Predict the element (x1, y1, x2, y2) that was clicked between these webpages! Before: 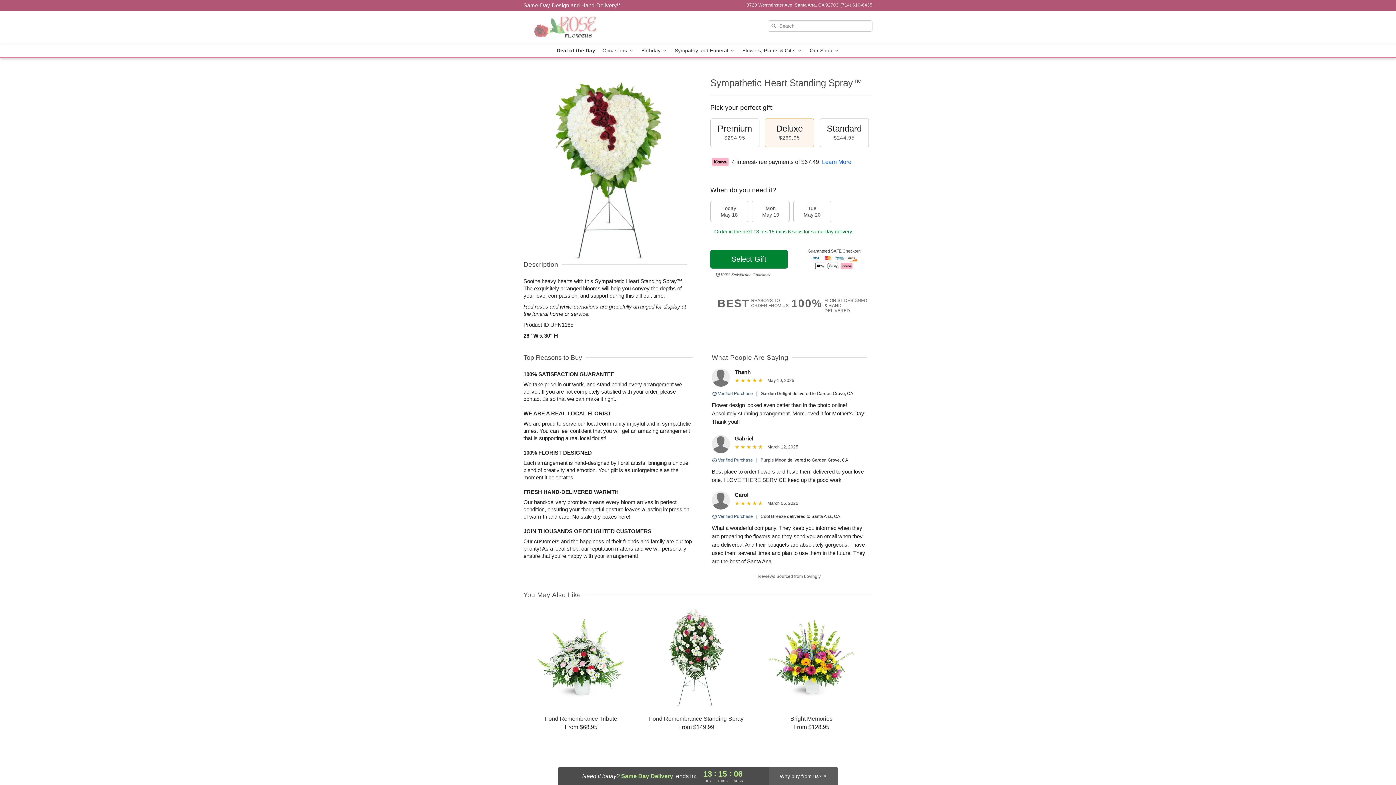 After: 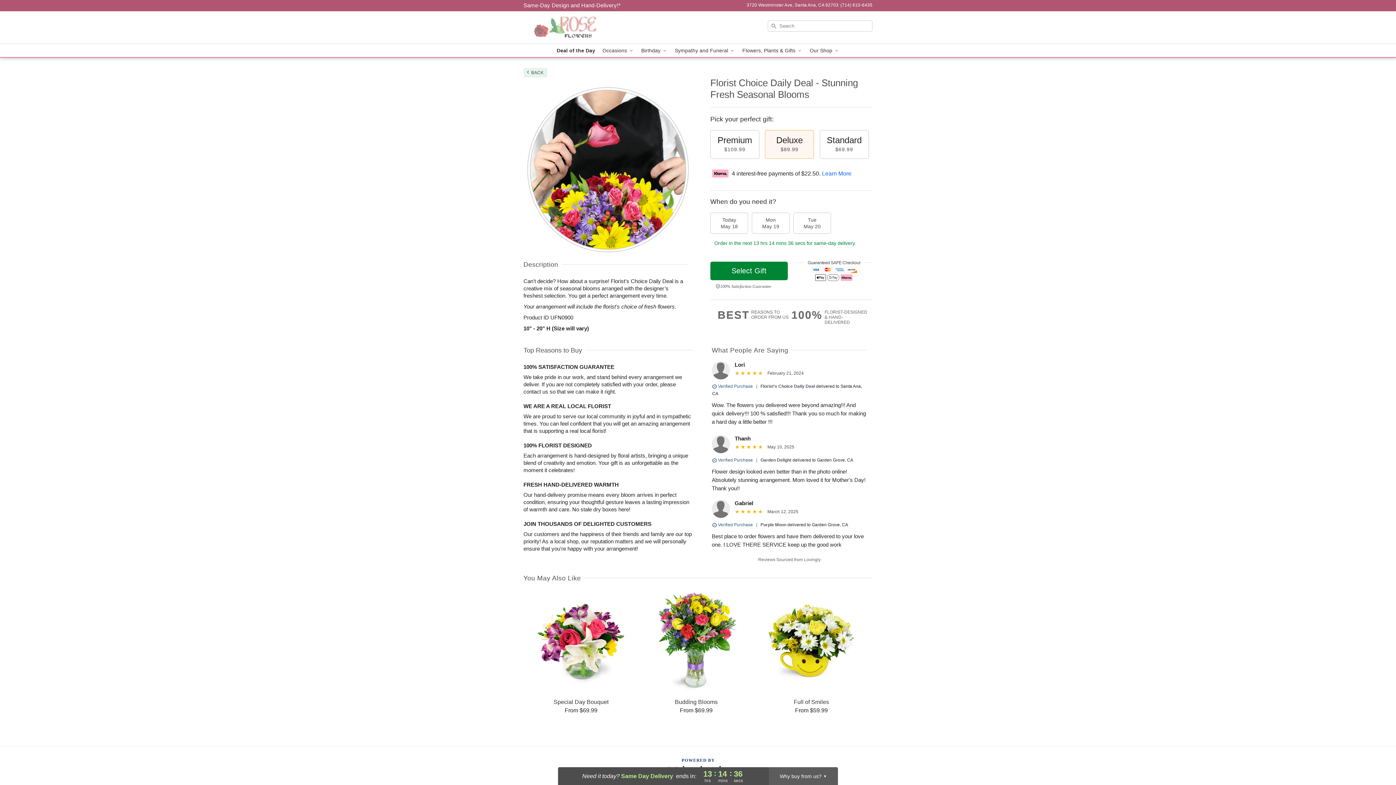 Action: bbox: (553, 44, 599, 57) label: Deal of the Day